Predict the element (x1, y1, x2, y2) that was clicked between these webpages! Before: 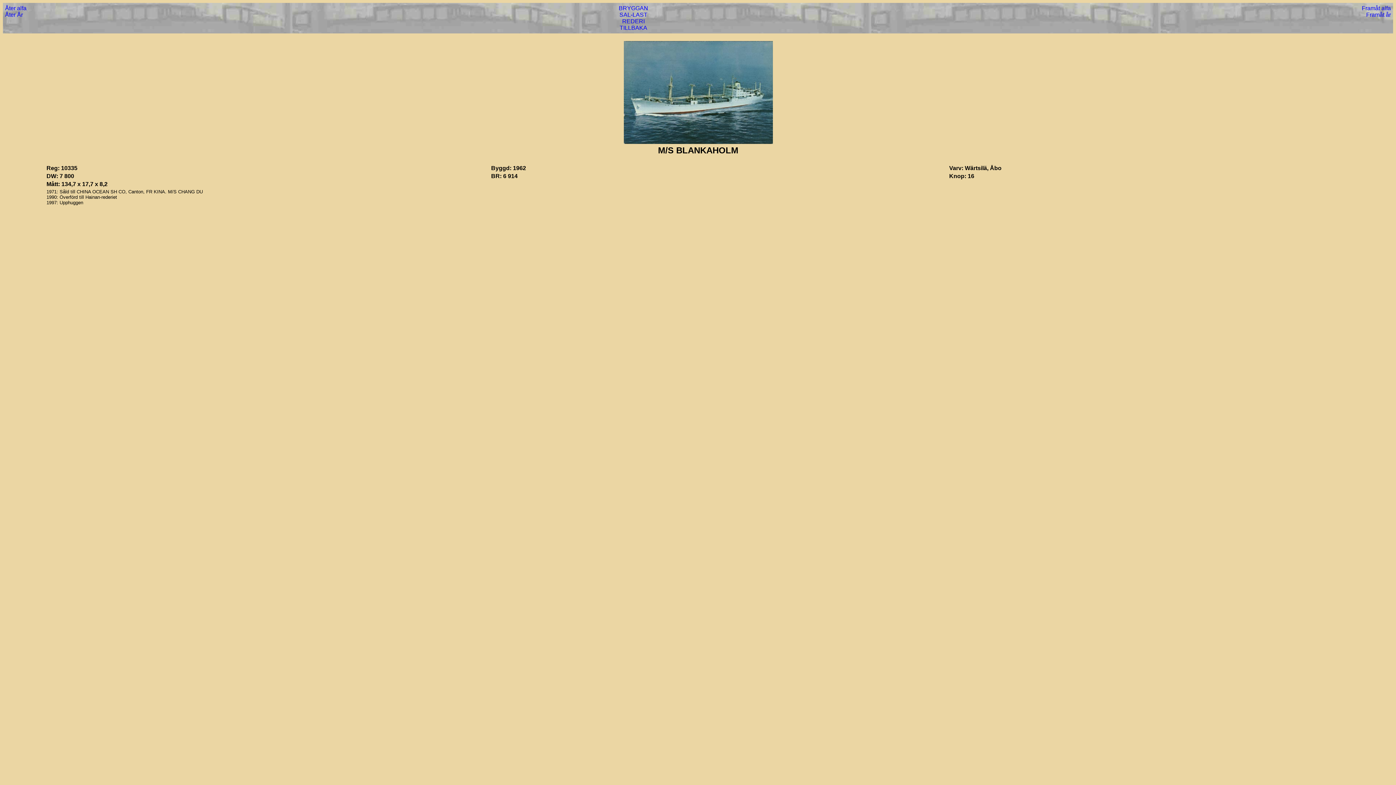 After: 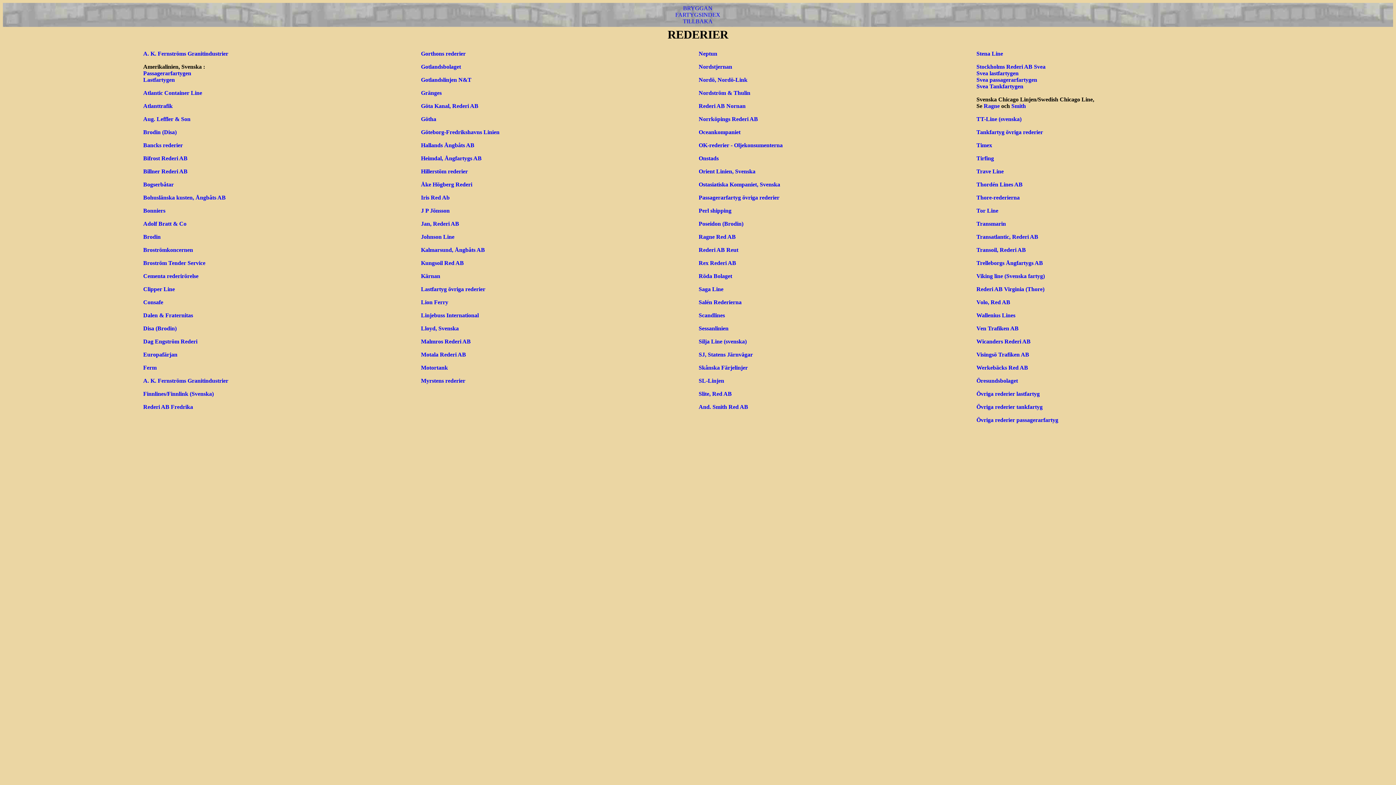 Action: bbox: (622, 18, 644, 24) label: REDERI